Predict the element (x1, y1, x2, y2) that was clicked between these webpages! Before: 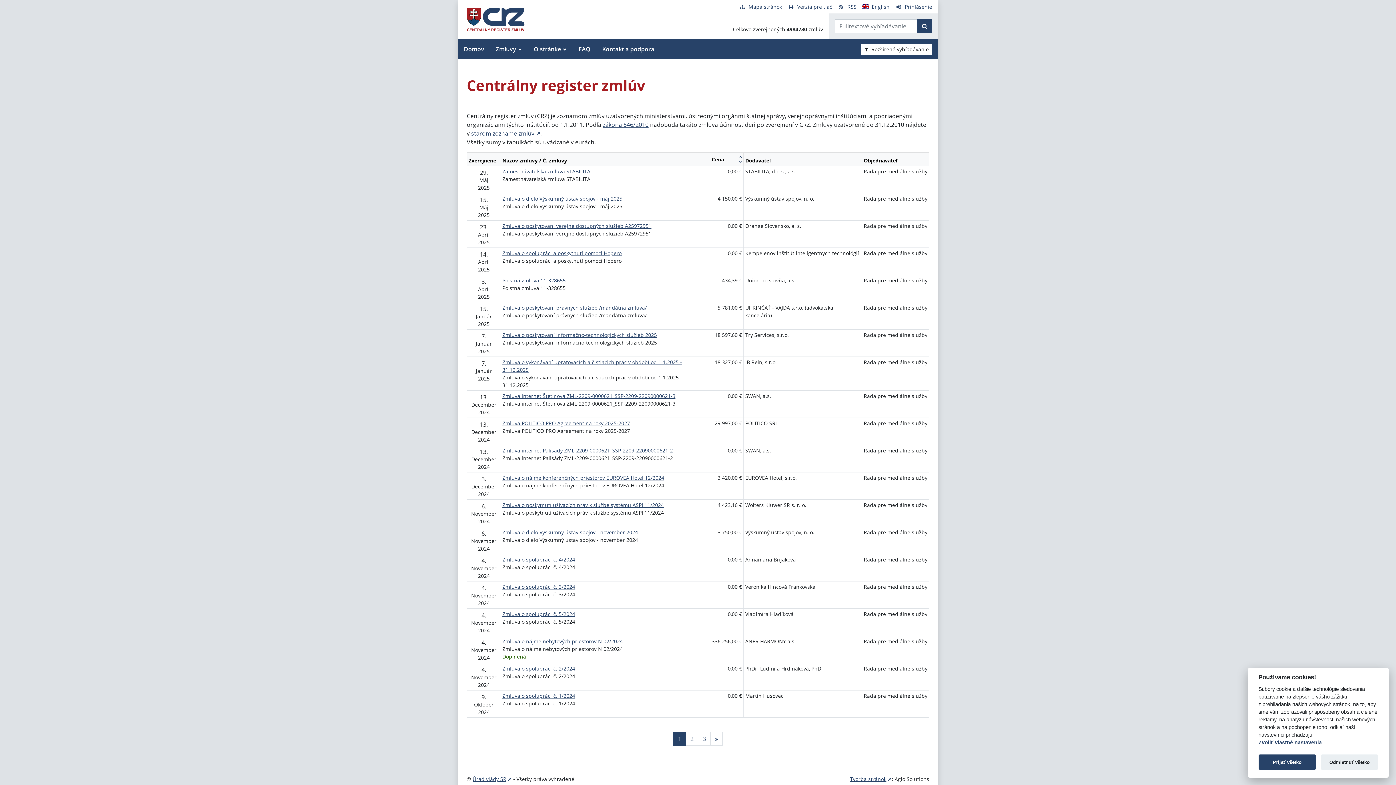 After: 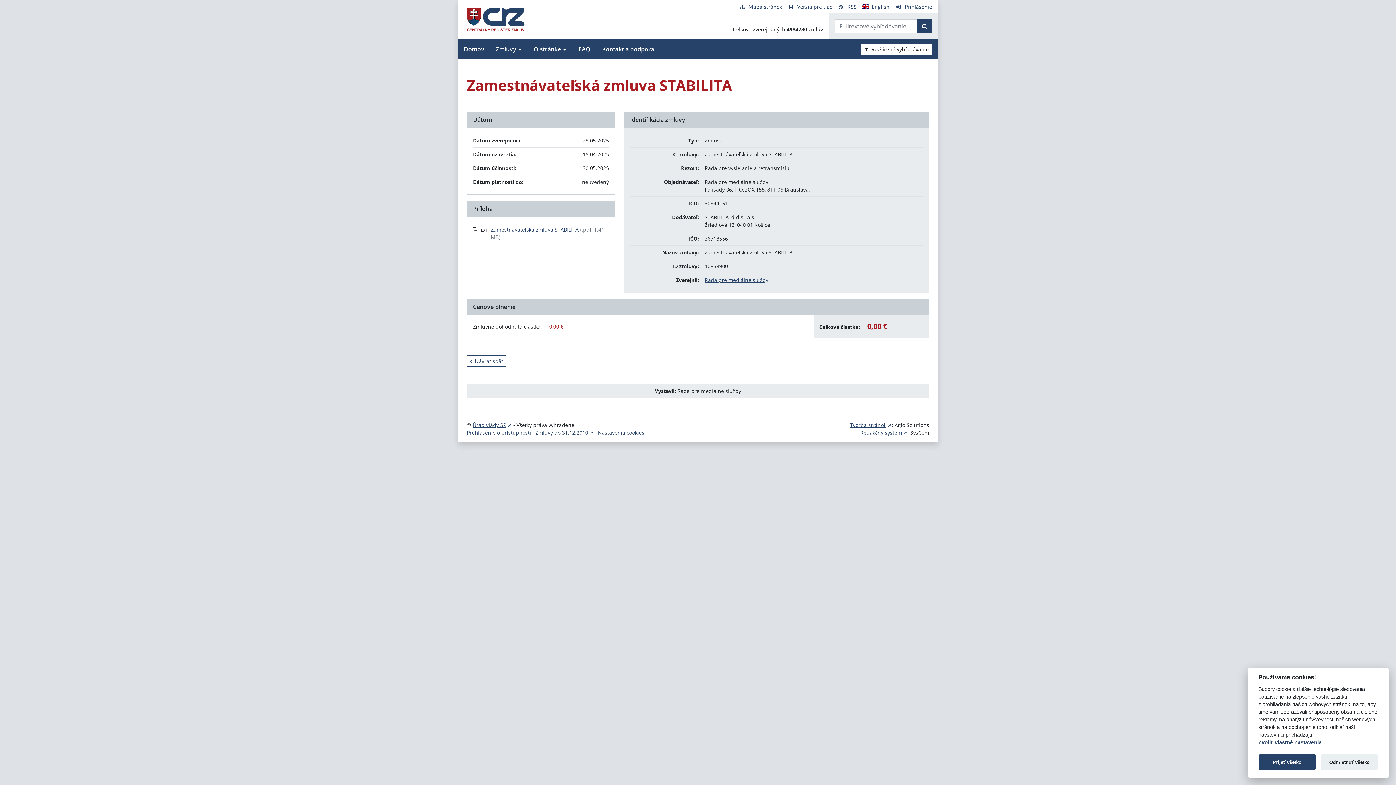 Action: bbox: (502, 168, 590, 174) label: Zamestnávateľská zmluva STABILITA